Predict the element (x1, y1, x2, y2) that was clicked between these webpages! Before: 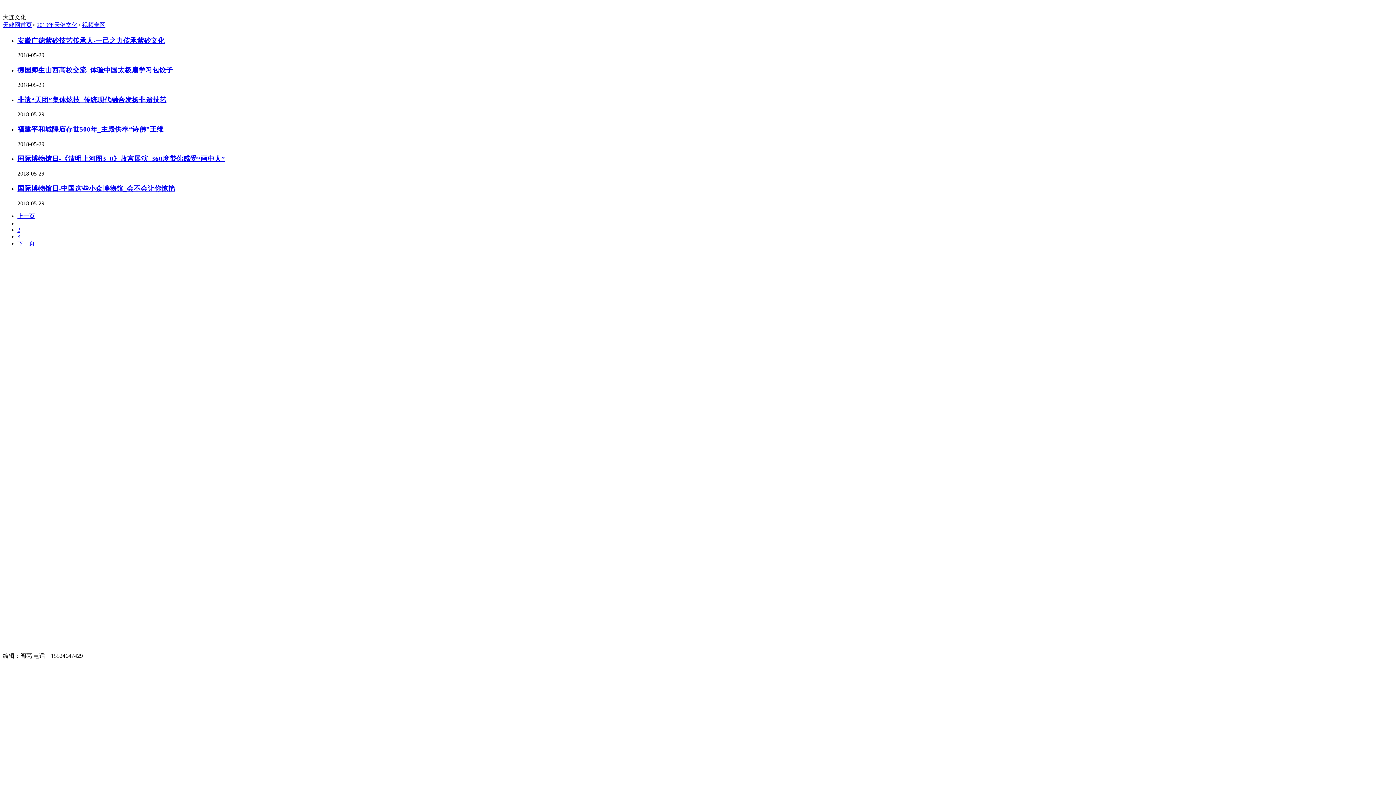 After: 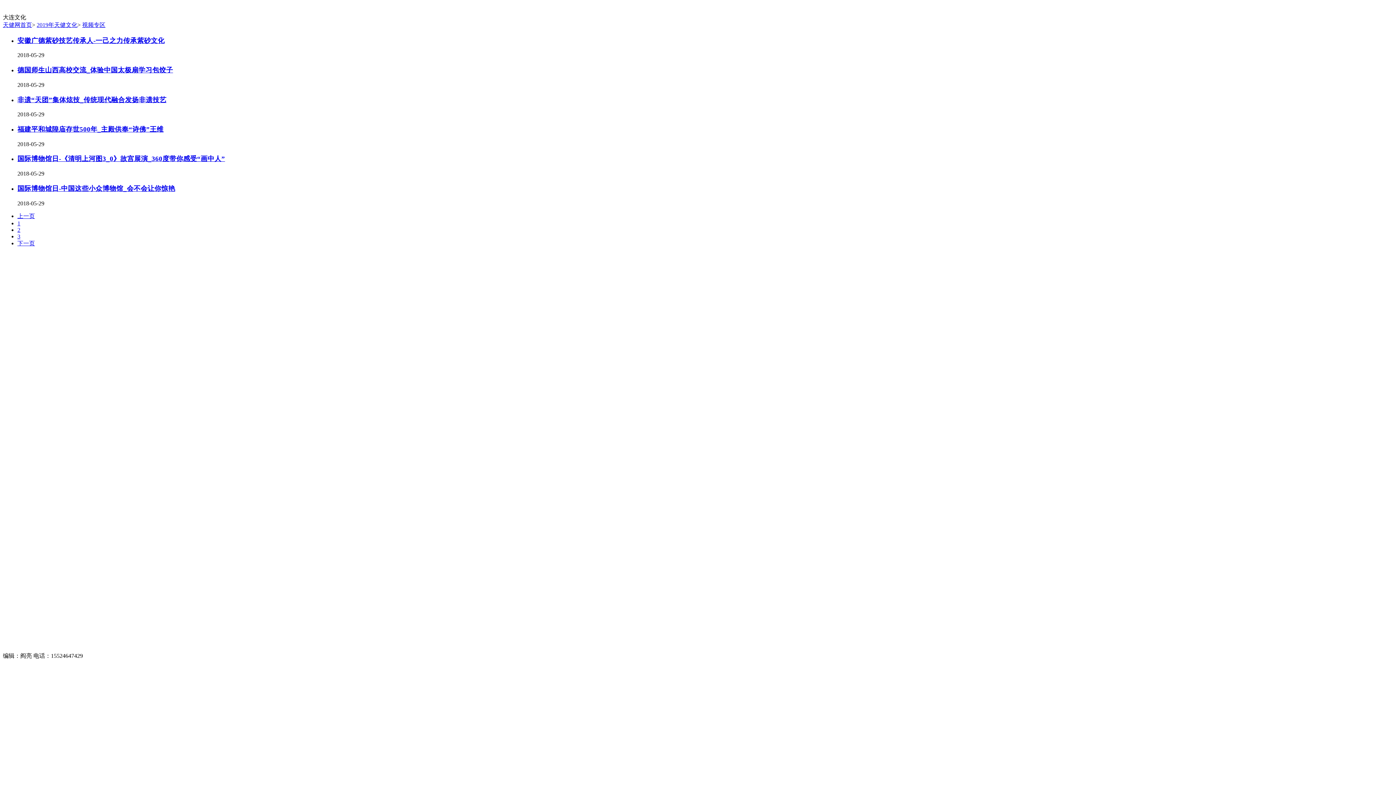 Action: label: 国际博物馆日-中国这些小众博物馆_会不会让你惊艳 bbox: (17, 184, 175, 192)